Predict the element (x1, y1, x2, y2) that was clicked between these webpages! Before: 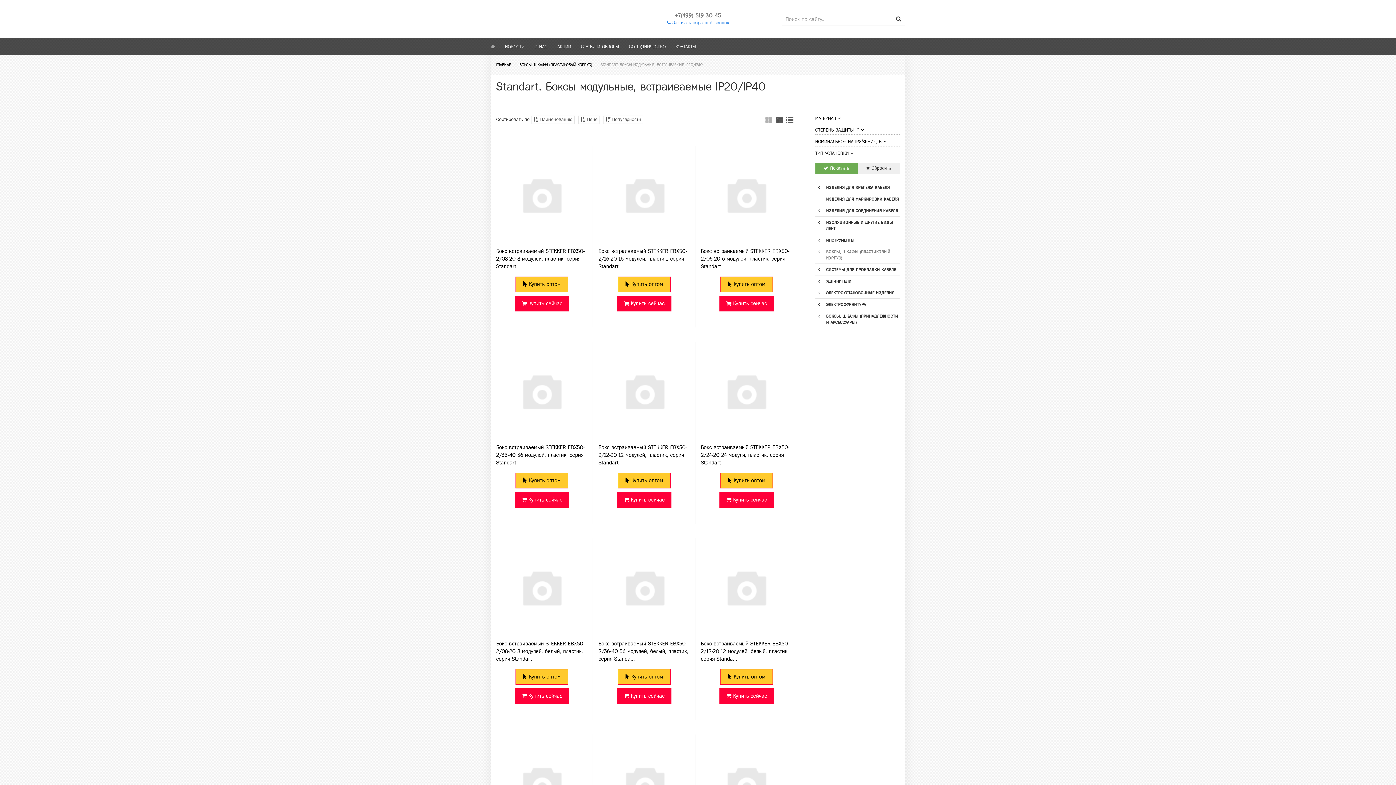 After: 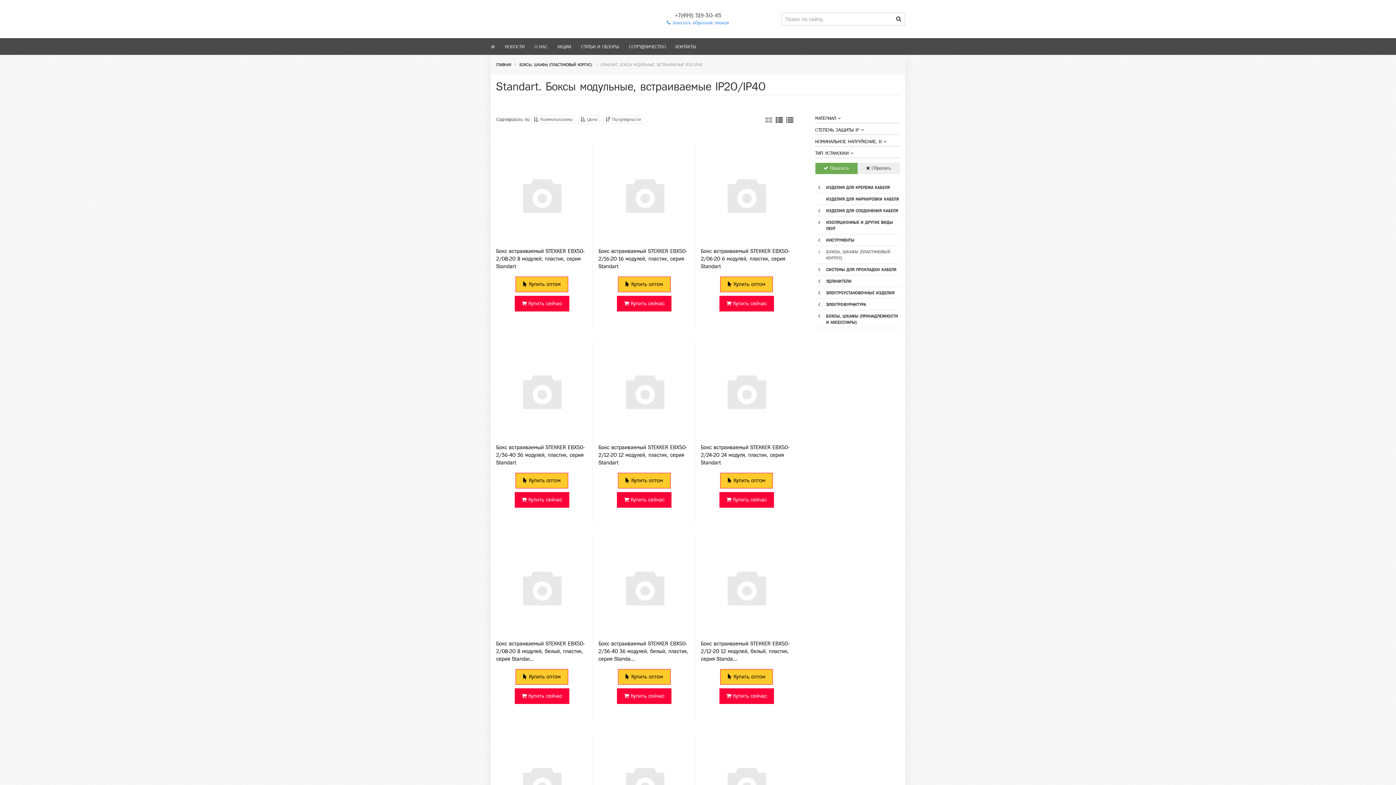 Action: bbox: (857, 162, 899, 174) label:  Сбросить